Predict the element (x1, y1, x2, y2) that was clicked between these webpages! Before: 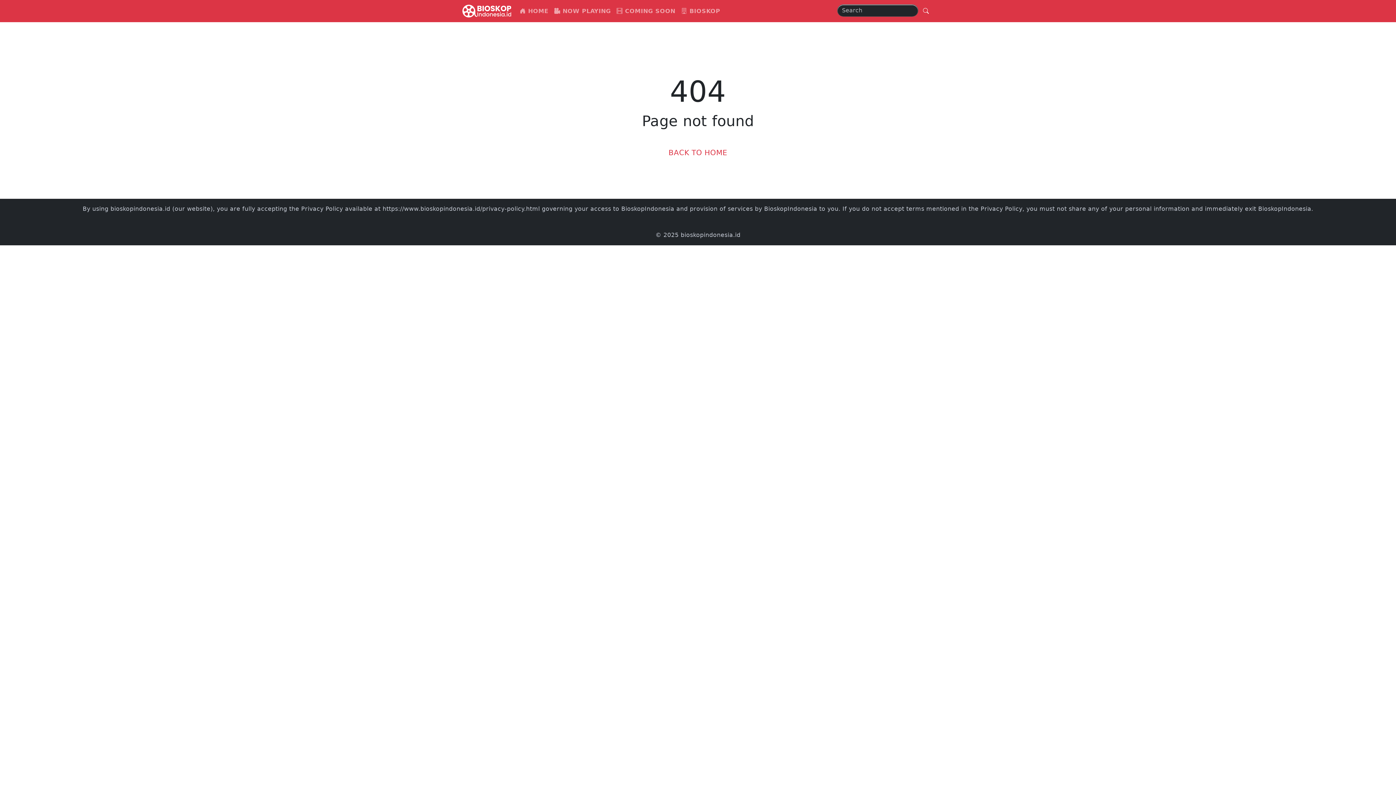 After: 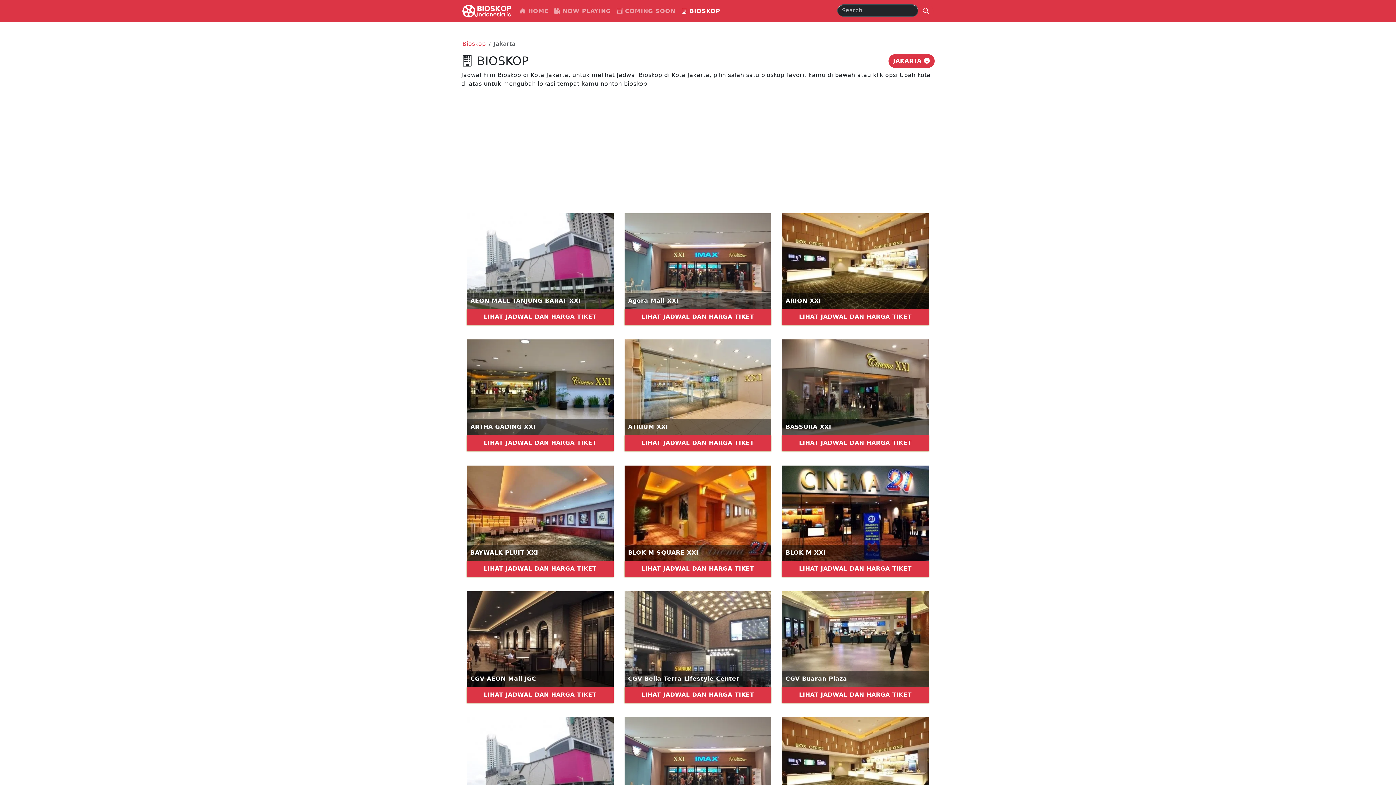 Action: label:  BIOSKOP bbox: (678, 3, 723, 18)